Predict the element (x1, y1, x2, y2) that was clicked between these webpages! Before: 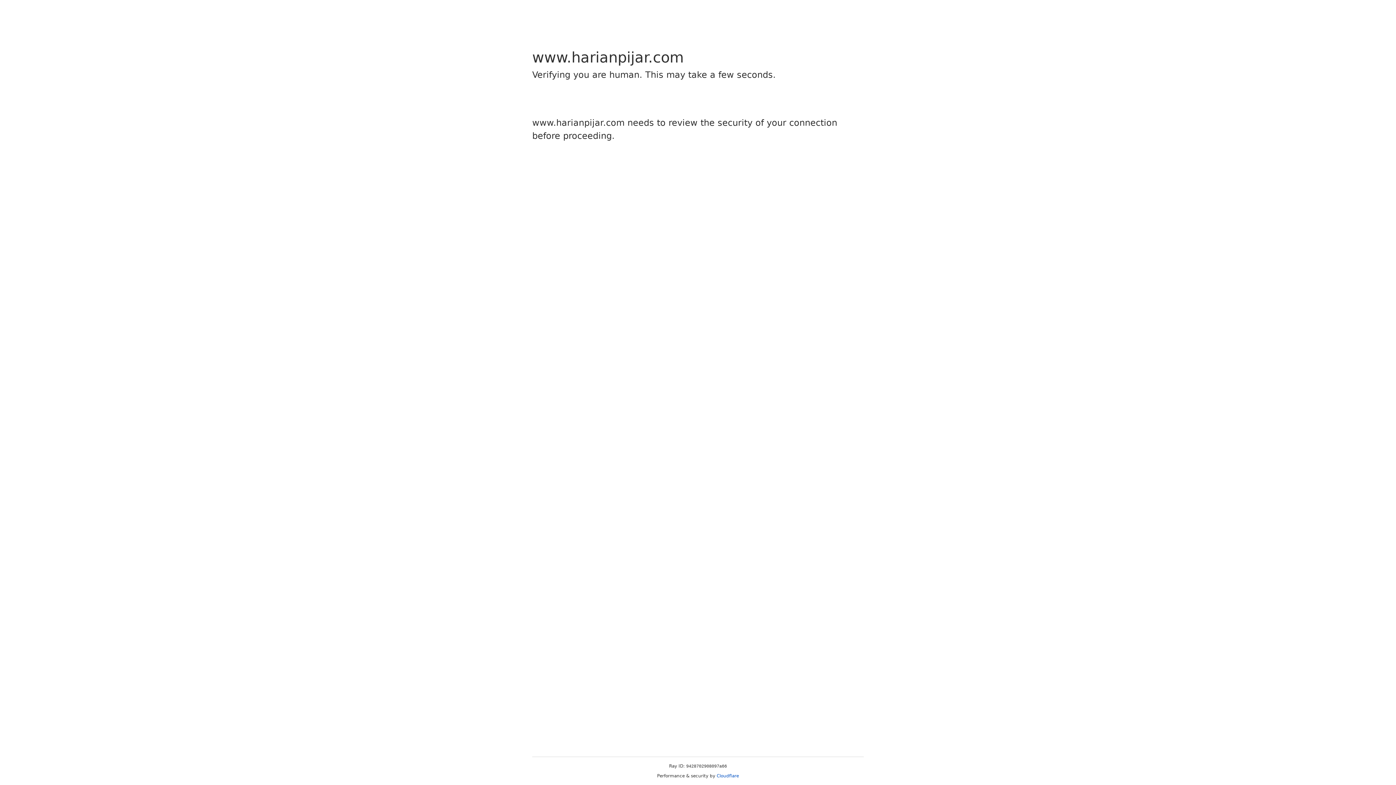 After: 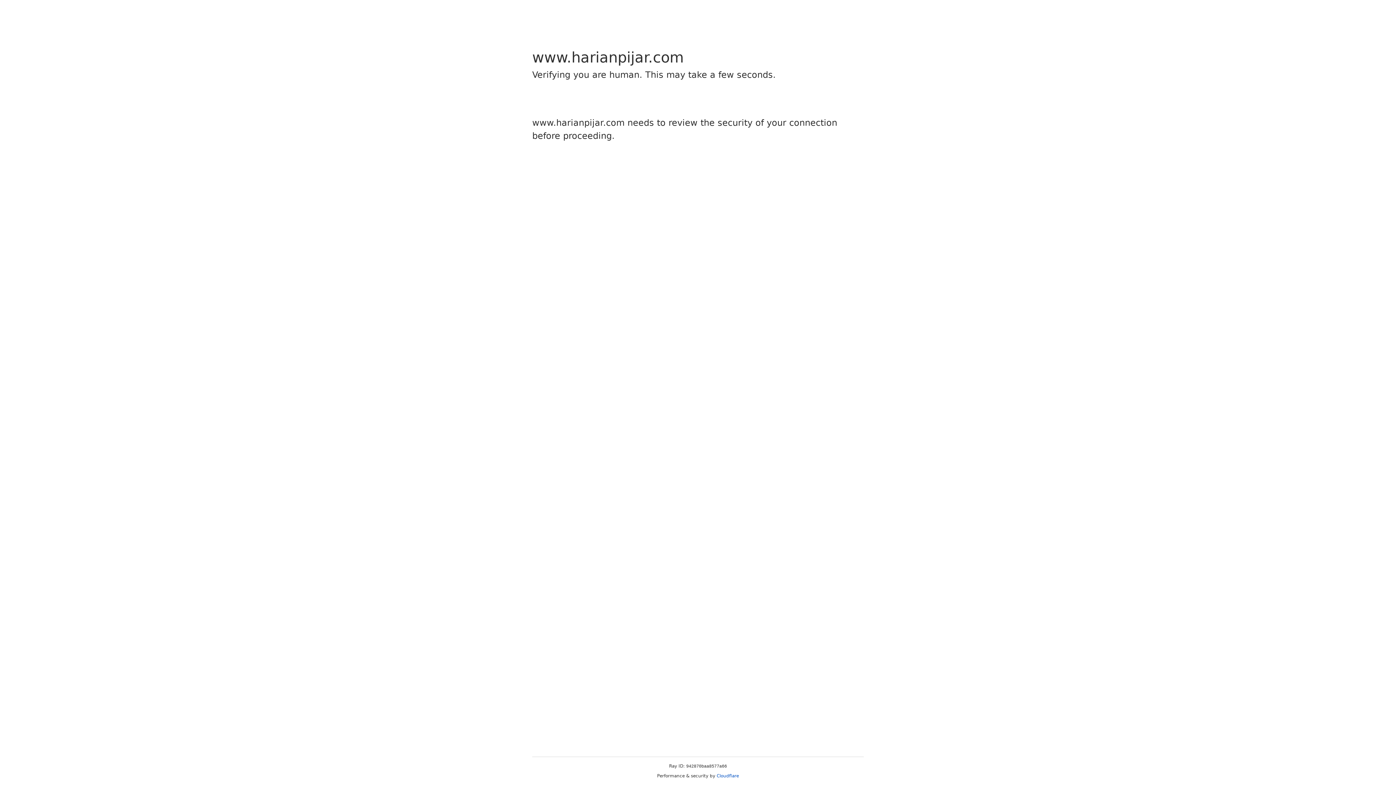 Action: bbox: (716, 773, 739, 778) label: Cloudflare